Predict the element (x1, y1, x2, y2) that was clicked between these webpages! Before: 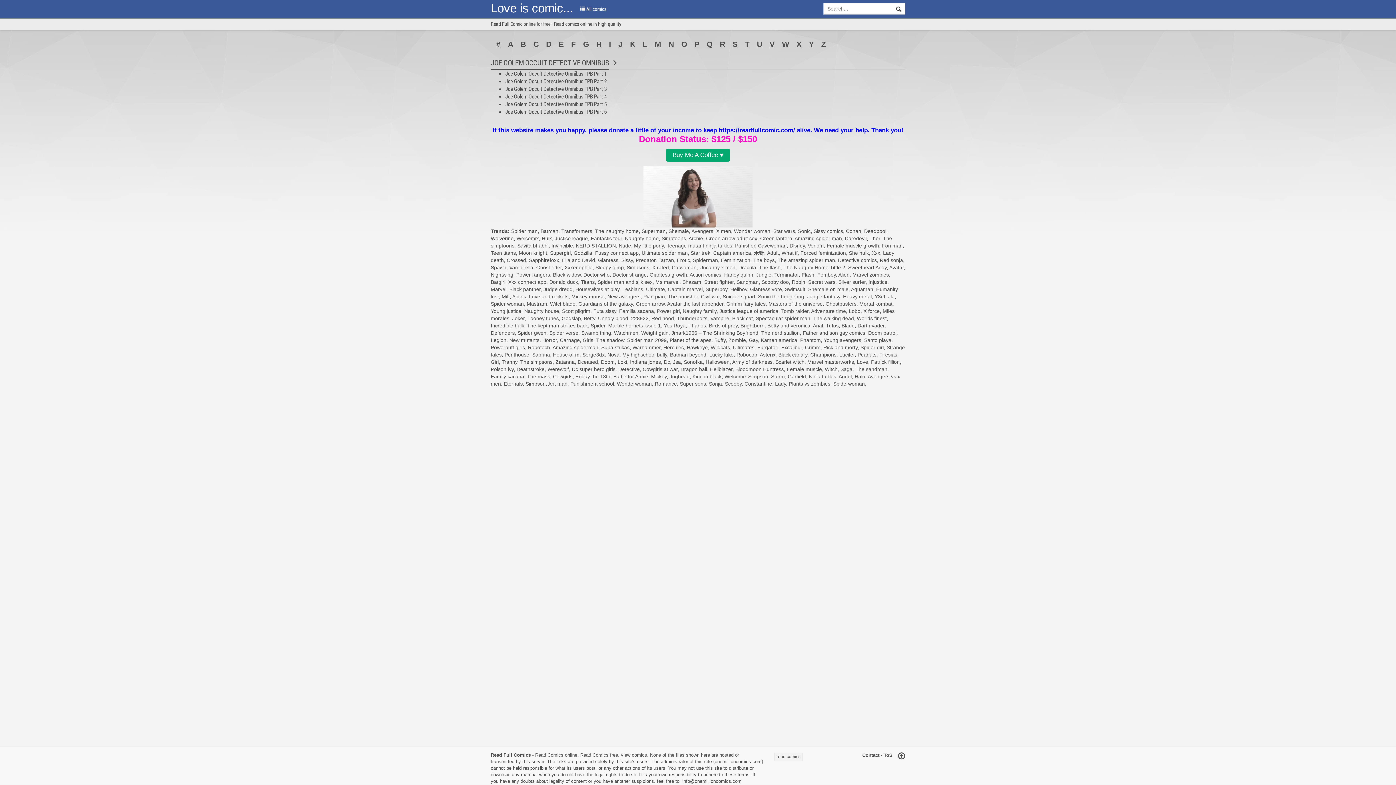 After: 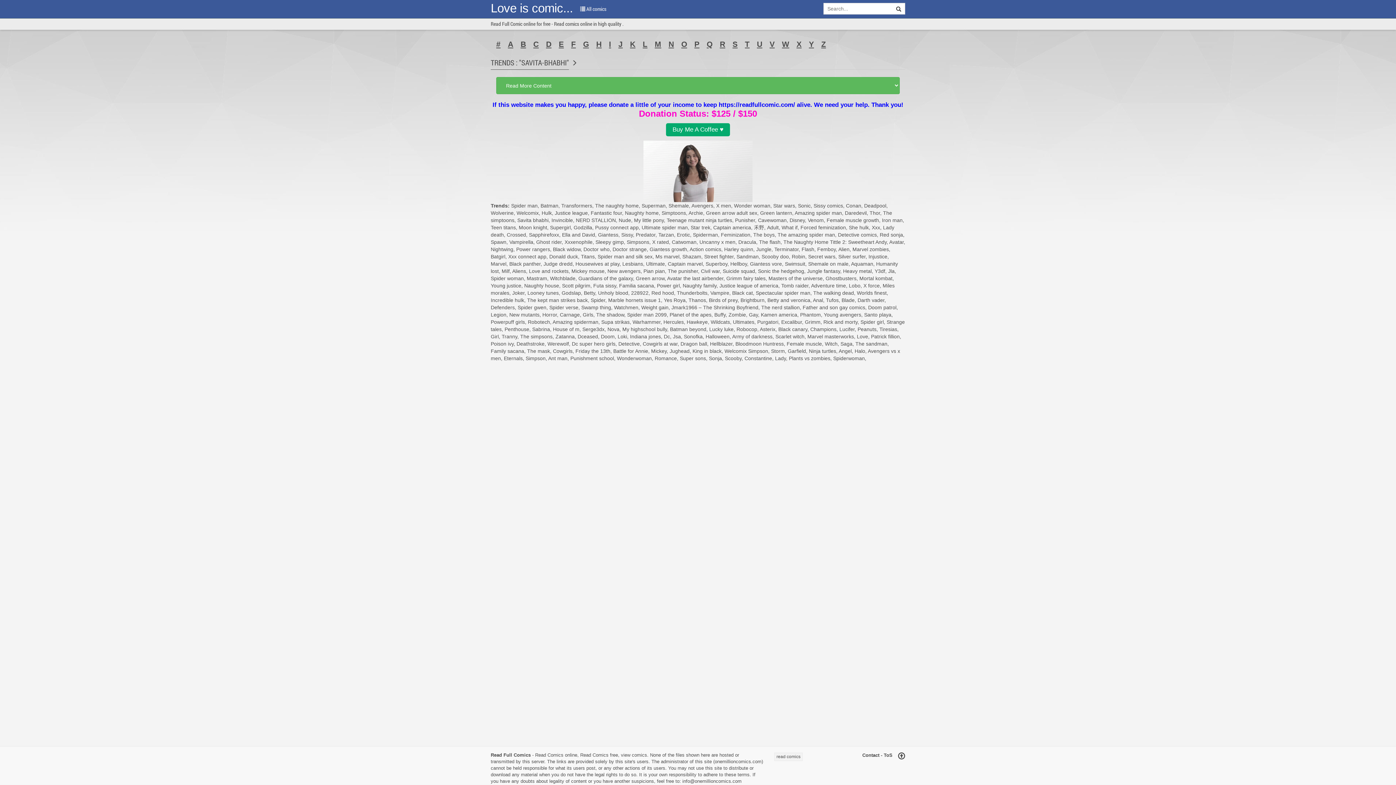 Action: label: Savita bhabhi bbox: (517, 242, 548, 248)